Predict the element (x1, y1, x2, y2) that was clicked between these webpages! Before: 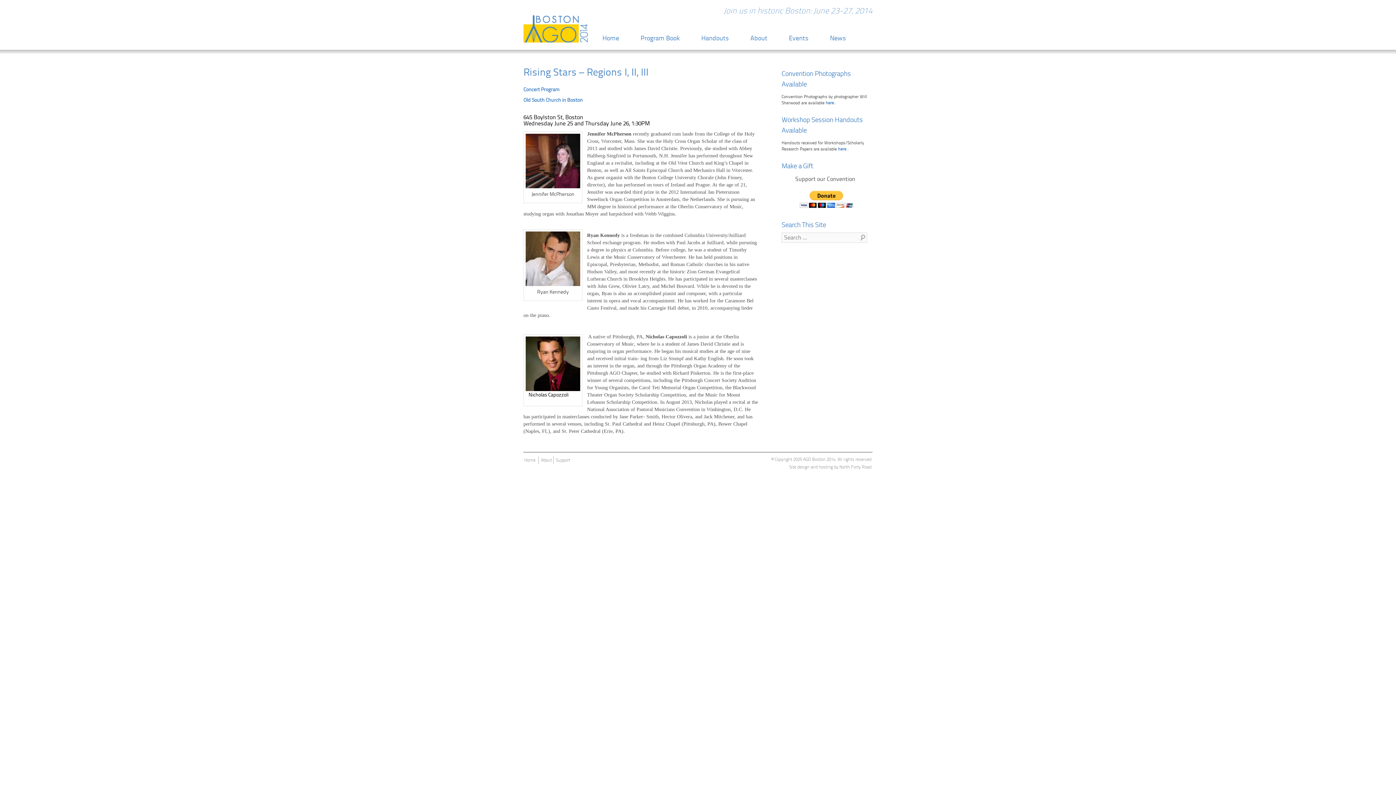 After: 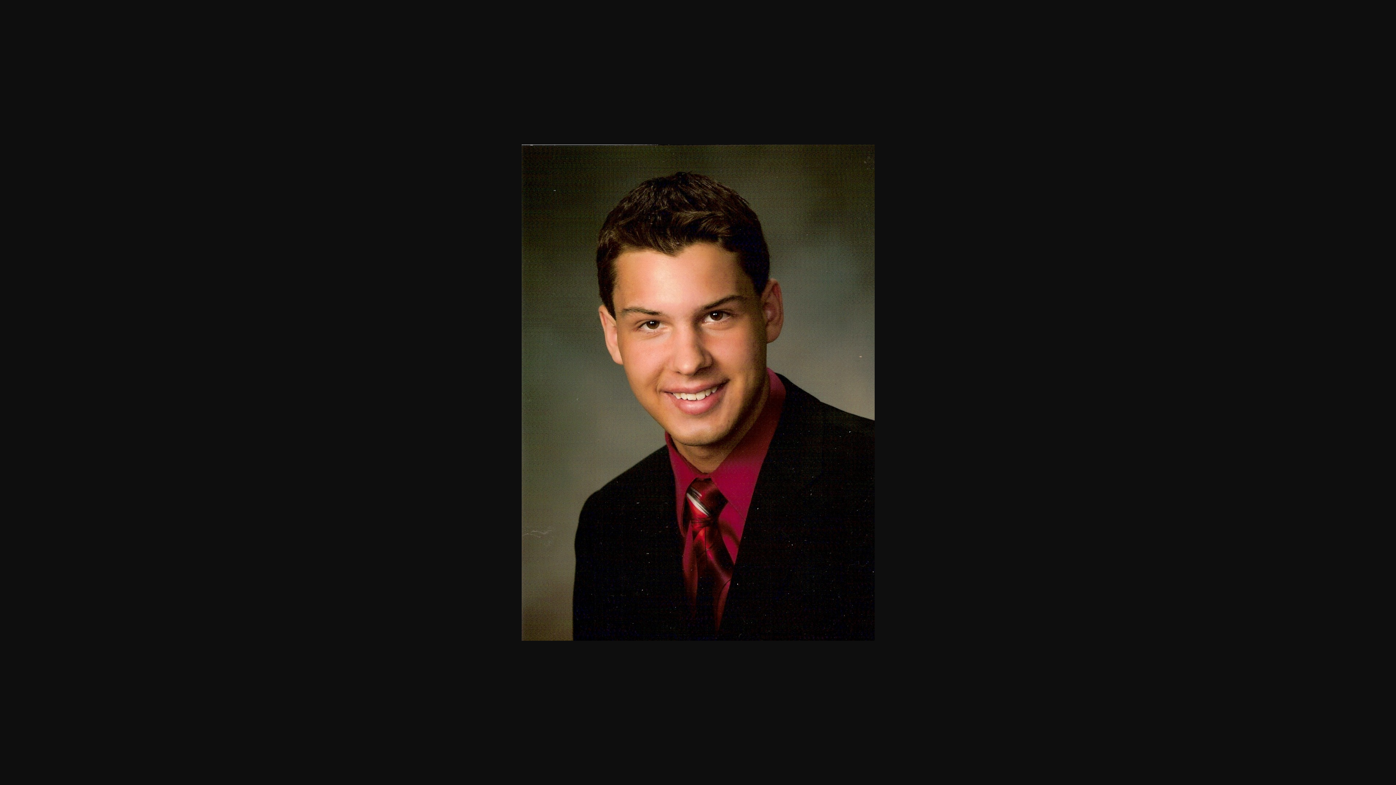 Action: bbox: (524, 336, 582, 391)